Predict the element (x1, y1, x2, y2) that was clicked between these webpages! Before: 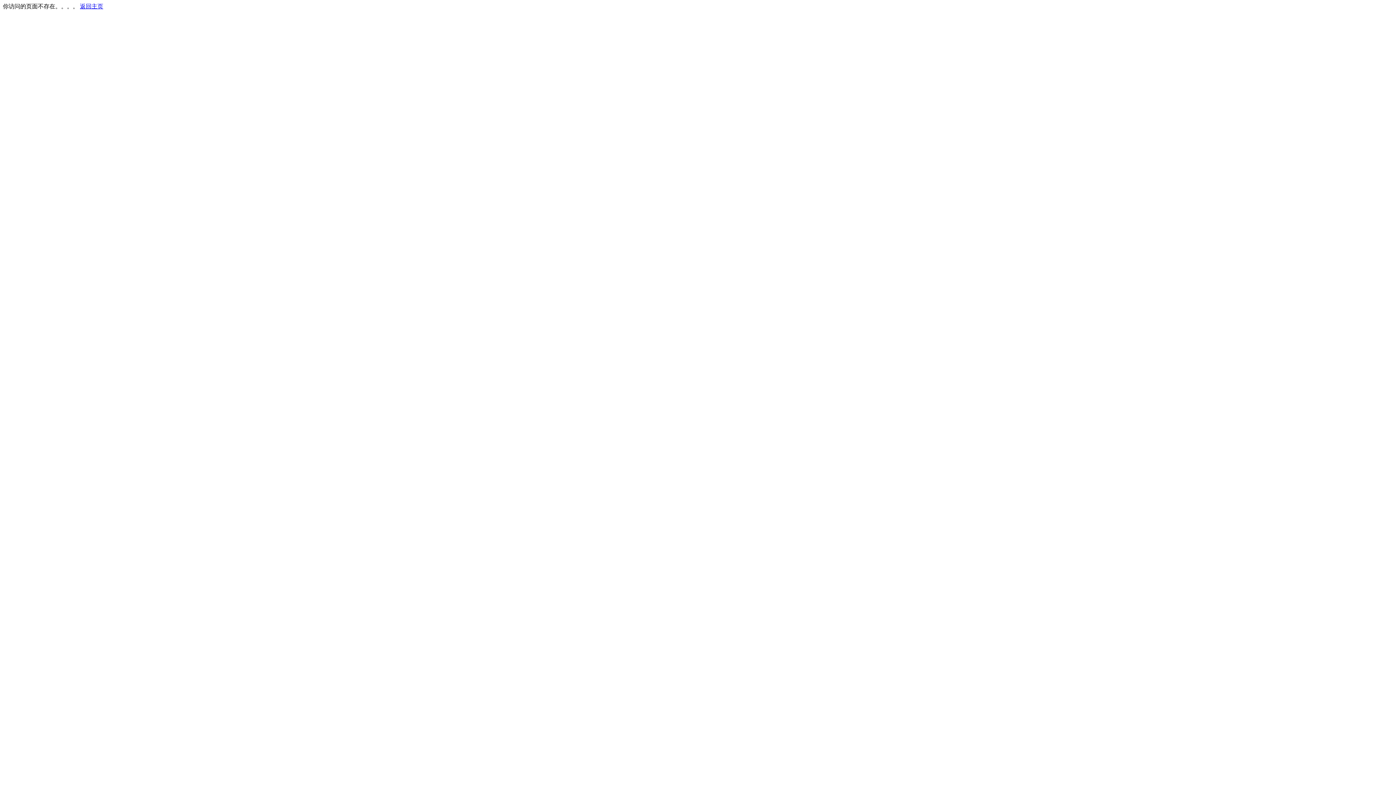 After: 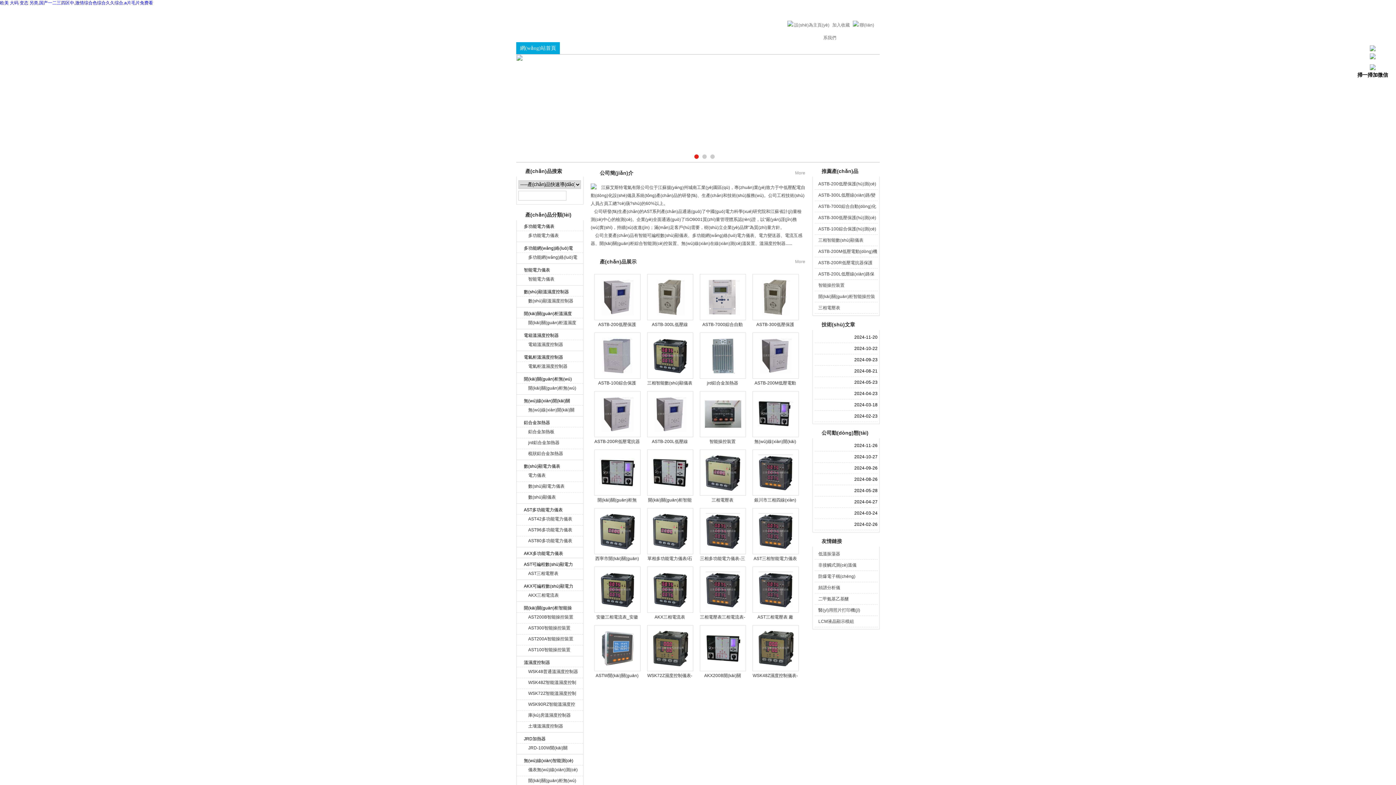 Action: bbox: (80, 3, 103, 9) label: 返回主页